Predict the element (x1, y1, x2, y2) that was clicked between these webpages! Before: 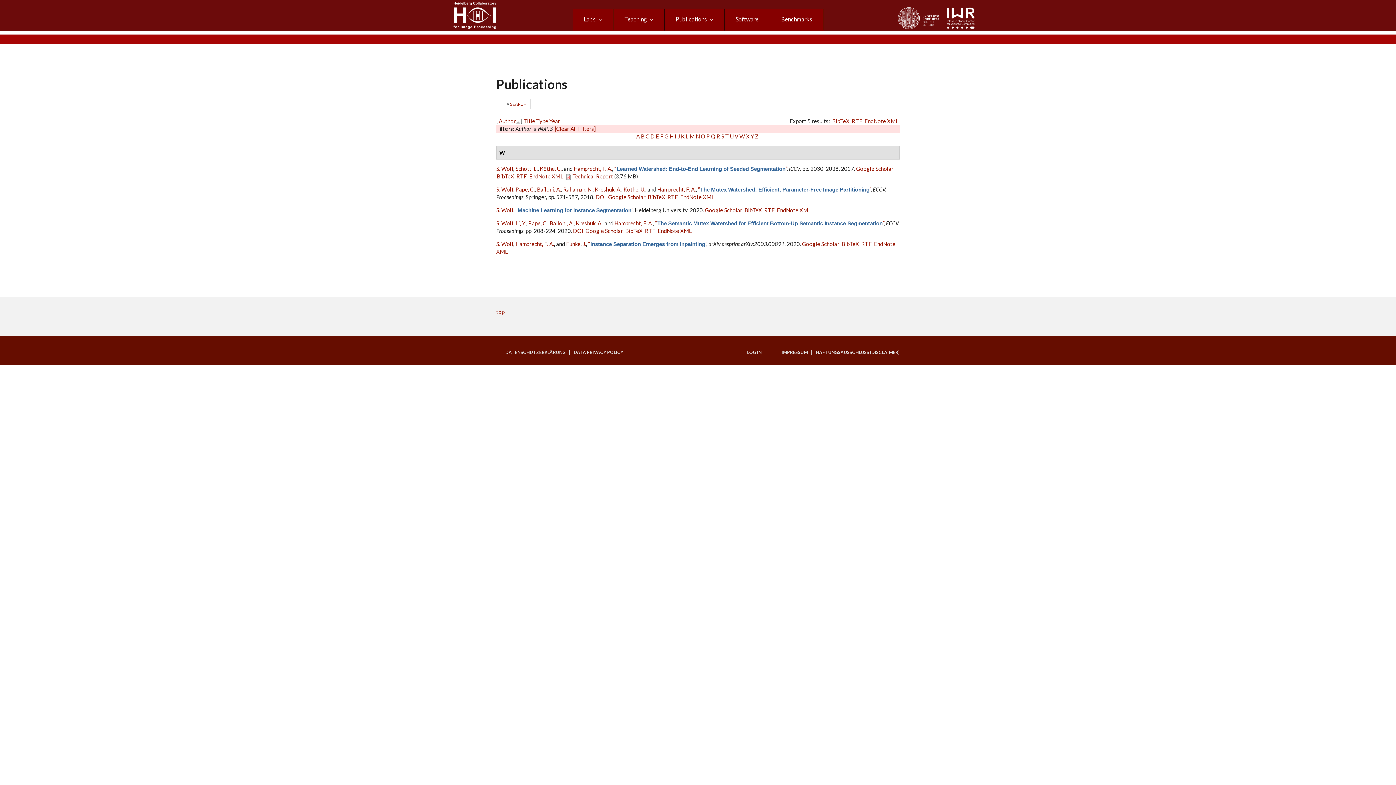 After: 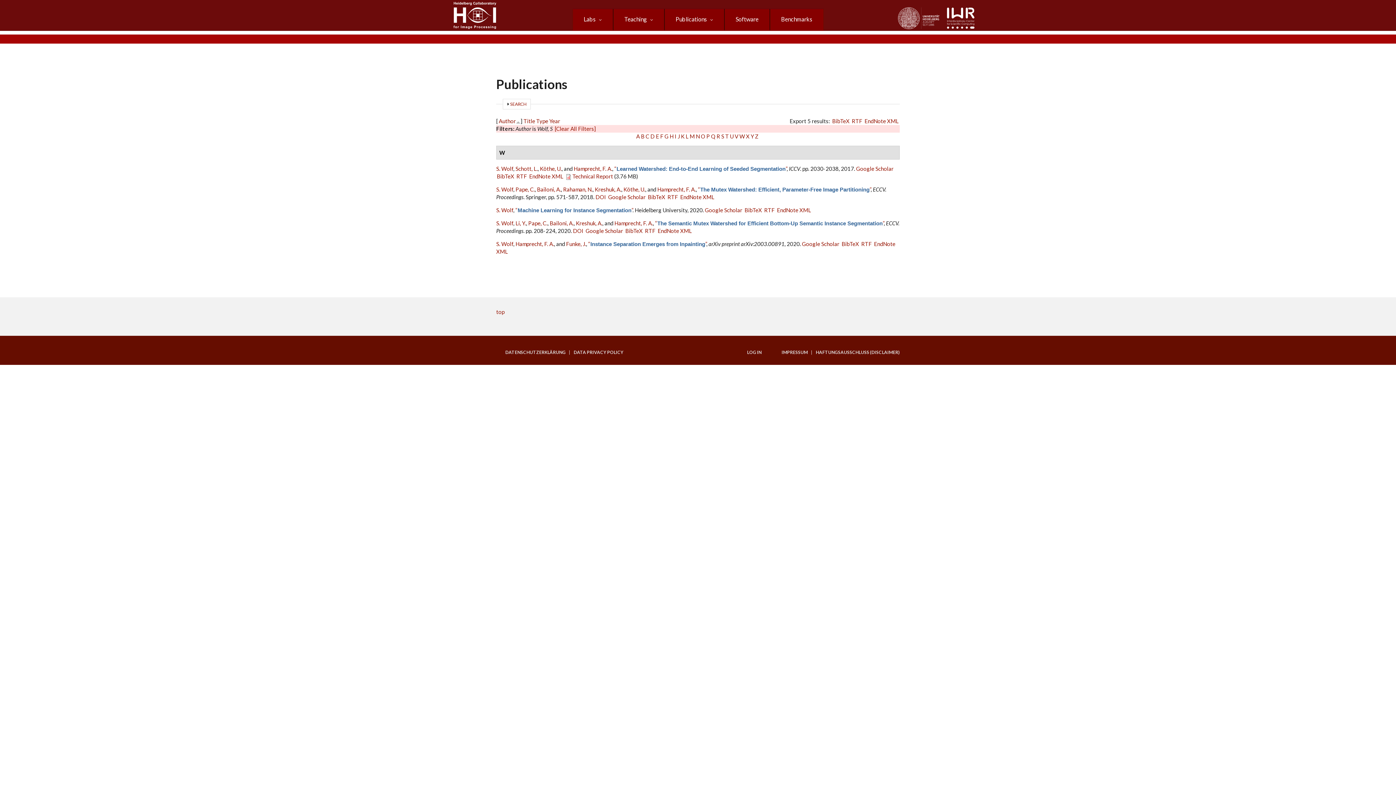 Action: bbox: (496, 186, 513, 192) label: S. Wolf